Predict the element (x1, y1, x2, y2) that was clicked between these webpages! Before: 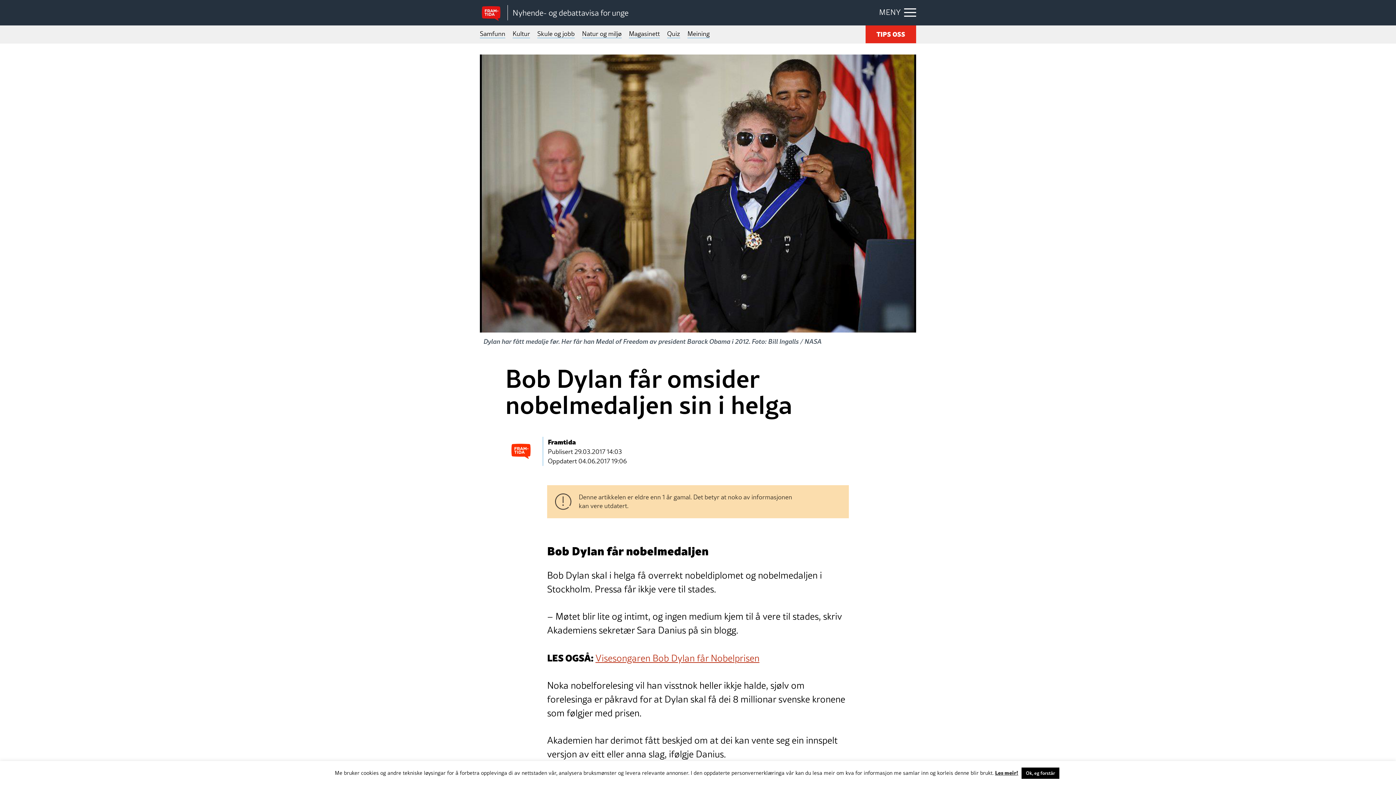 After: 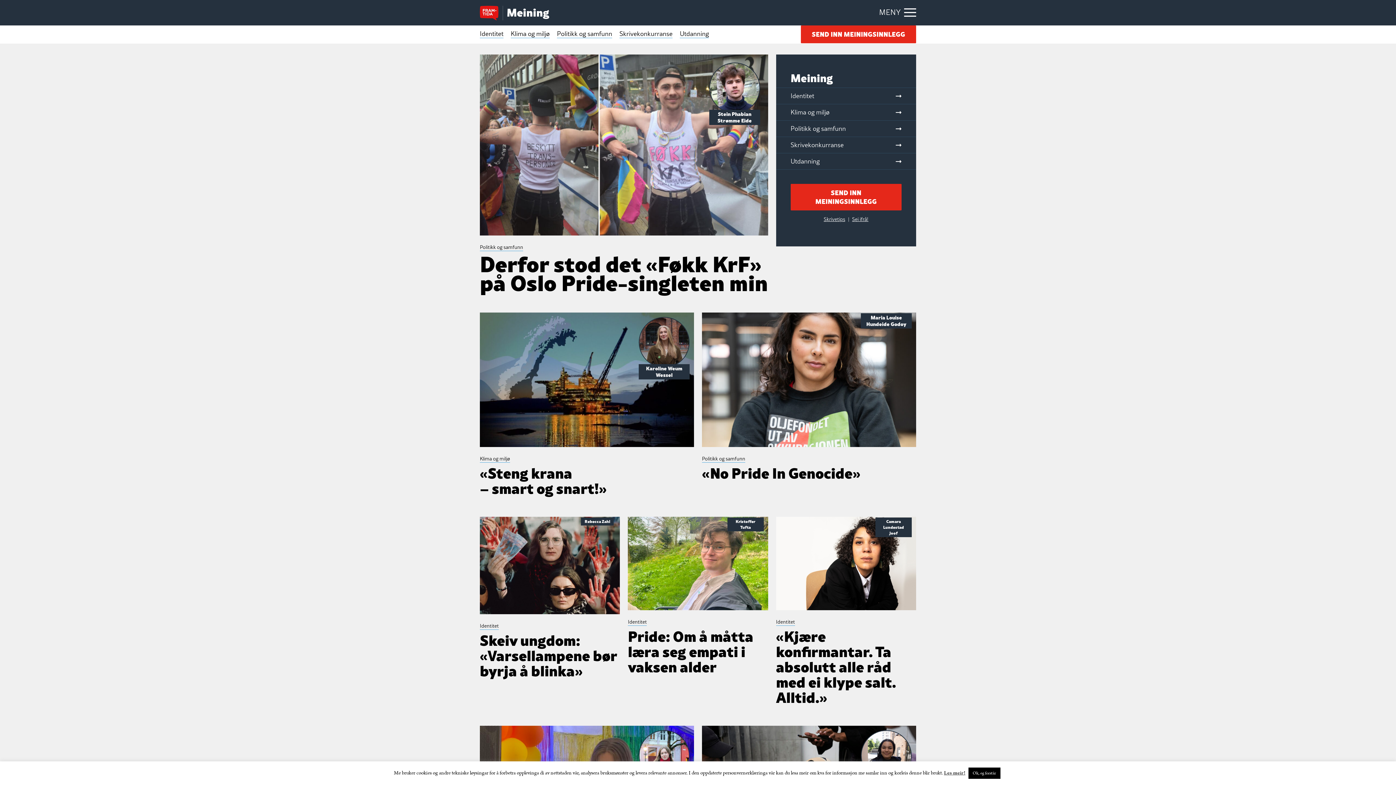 Action: bbox: (687, 25, 709, 43) label: Meining